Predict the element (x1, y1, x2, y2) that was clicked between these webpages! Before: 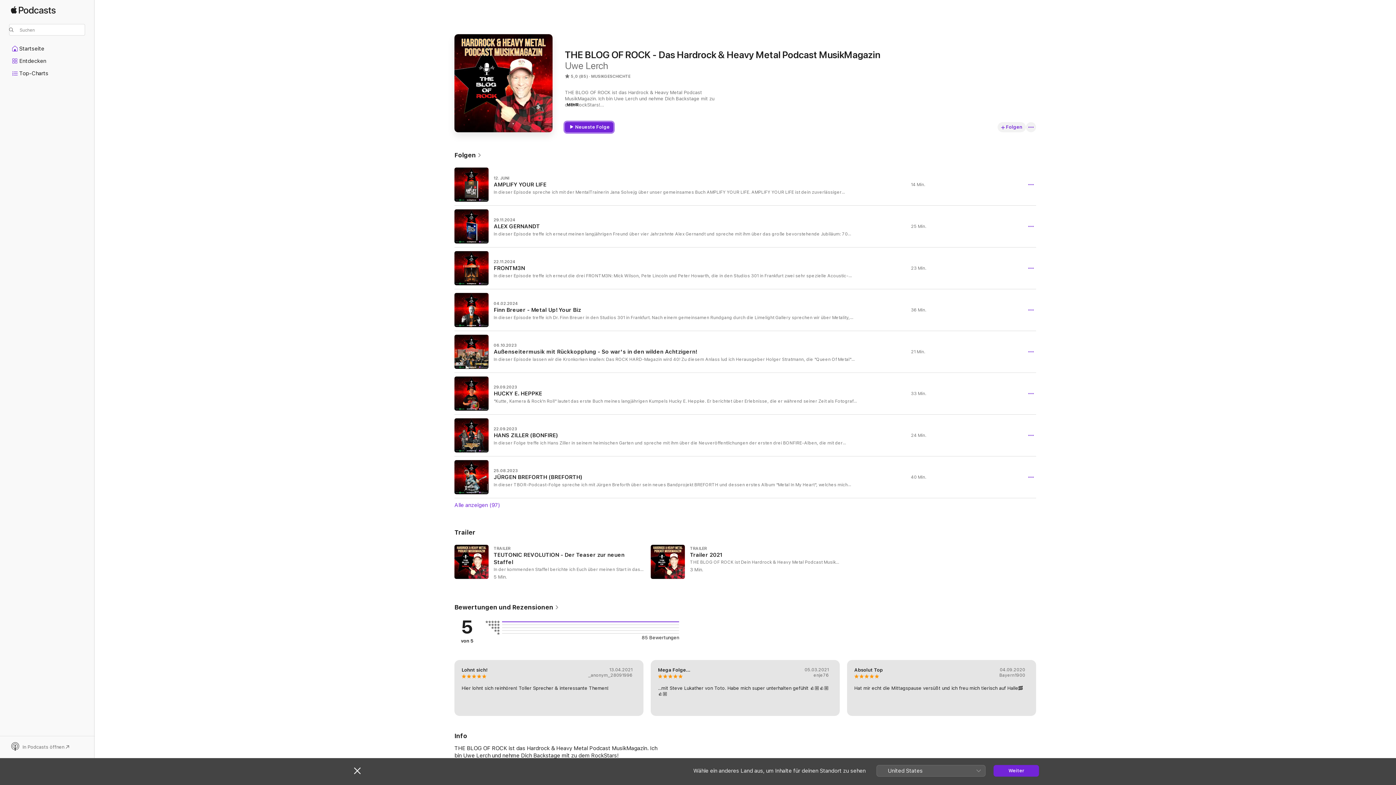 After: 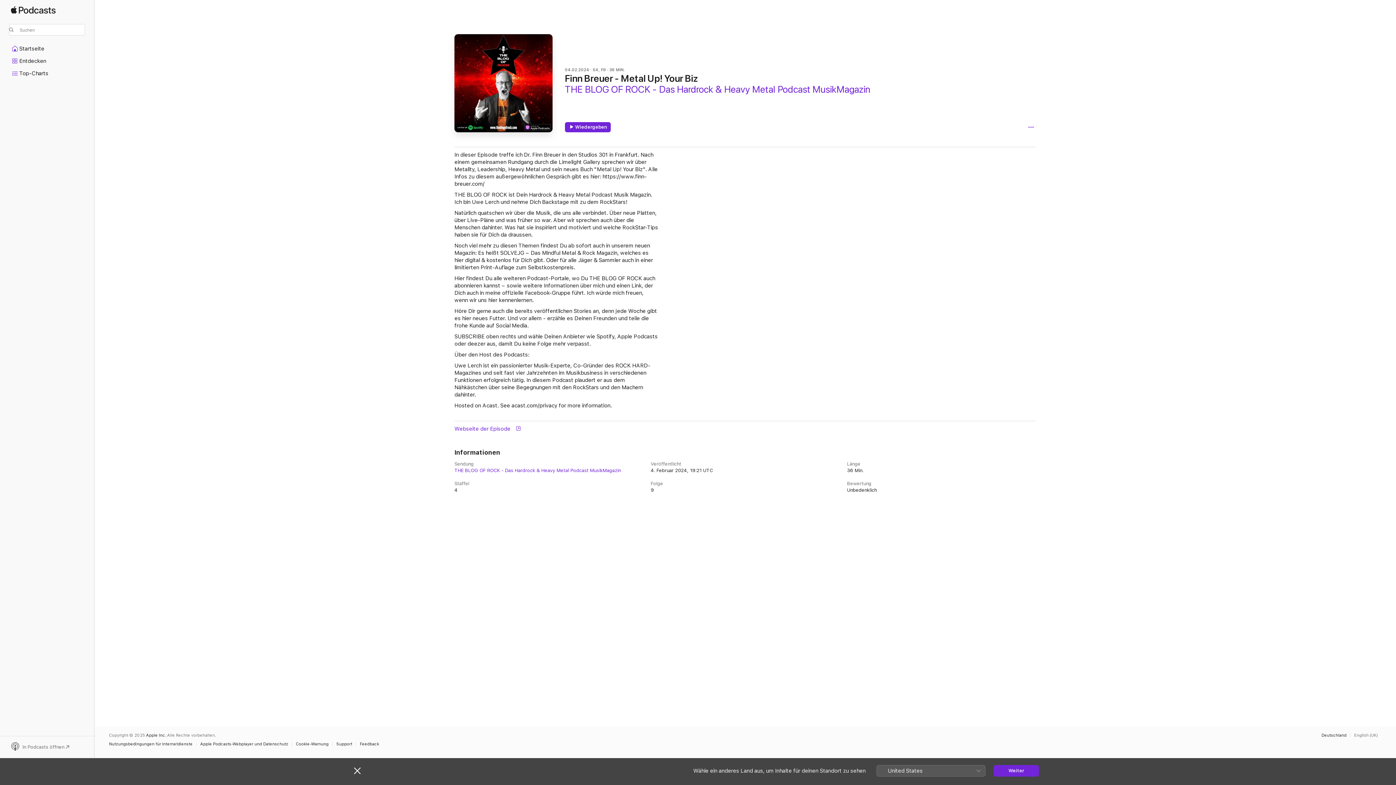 Action: label: 04.02.2024

Finn Breuer - Metal Up! Your Biz

In dieser Episode treffe ich Dr. Finn Breuer in den Studios 301 in Frankfurt. Nach einem gemeinsamen Rundgang durch die Limelight Gallery sprechen wir über Metality, Leadership, Heavy Metal und sein neues Buch "Metal Up! Your Biz". Alle Infos zu diesem außergewöhnlichen Gespräch gibt es hier: https://www.finn-breuer.com/ THE BLOG OF ROCK ist Dein Hardrock & Heavy Metal Podcast Musik Magazin. Ich bin Uwe Lerch und nehme Dich Backstage mit zu dem RockStars! Natürlich quatschen wir über die Musik, die uns alle verbindet. Über neue Platten, über Live-Pläne und was früher so war. Aber wir sprechen auch über die Menschen dahinter. Was hat sie inspiriert und motiviert und welche RockStar-Tips haben sie für Dich da draussen. Noch viel mehr zu diesen Themen findest Du ab sofort auch in unserem neuen Magazin: Es heißt SOLVEJG – Das Mindful Metal & Rock Magazin, welches es hier digital & kostenlos für Dich gibt. Oder für alle Jäger & Sammler auch in einer limitierten Print-Auflage zum Selbstkostenpreis. Hier findest Du alle weiteren Podcast-Portale, wo Du THE BLOG OF ROCK auch abonnieren kannst – sowie weitere Informationen über mich und einen Link, der Dich auch in meine offizielle Facebook-Gruppe führt. Ich würde mich freuen, wenn wir uns hier kennenlernen. Höre Dir gerne auch die bereits veröffentlichen Stories an, denn jede Woche gibt es hier neues Futter. Und vor allem - erzähle es Deinen Freunden und teile die frohe Kunde auf Social Media. SUBSCRIBE oben rechts und wähle Deinen Anbieter wie Spotify, Apple Podcasts oder deezer aus, damit Du keine Folge mehr verpasst. Über den Host des Podcasts: Uwe Lerch ist ein passionierter Musik-Experte, Co-Gründer des ROCK HARD-Magazines und seit fast vier Jahrzehnten im Musikbusiness in verschiedenen Funktionen erfolgreich tätig. In diesem Podcast plaudert er aus dem Nähkästchen über seine Begegnungen mit den RockStars und den Machern dahinter. Hosted on Acast. See acast.com/privacy for more information.

36 Min. bbox: (454, 289, 1036, 330)